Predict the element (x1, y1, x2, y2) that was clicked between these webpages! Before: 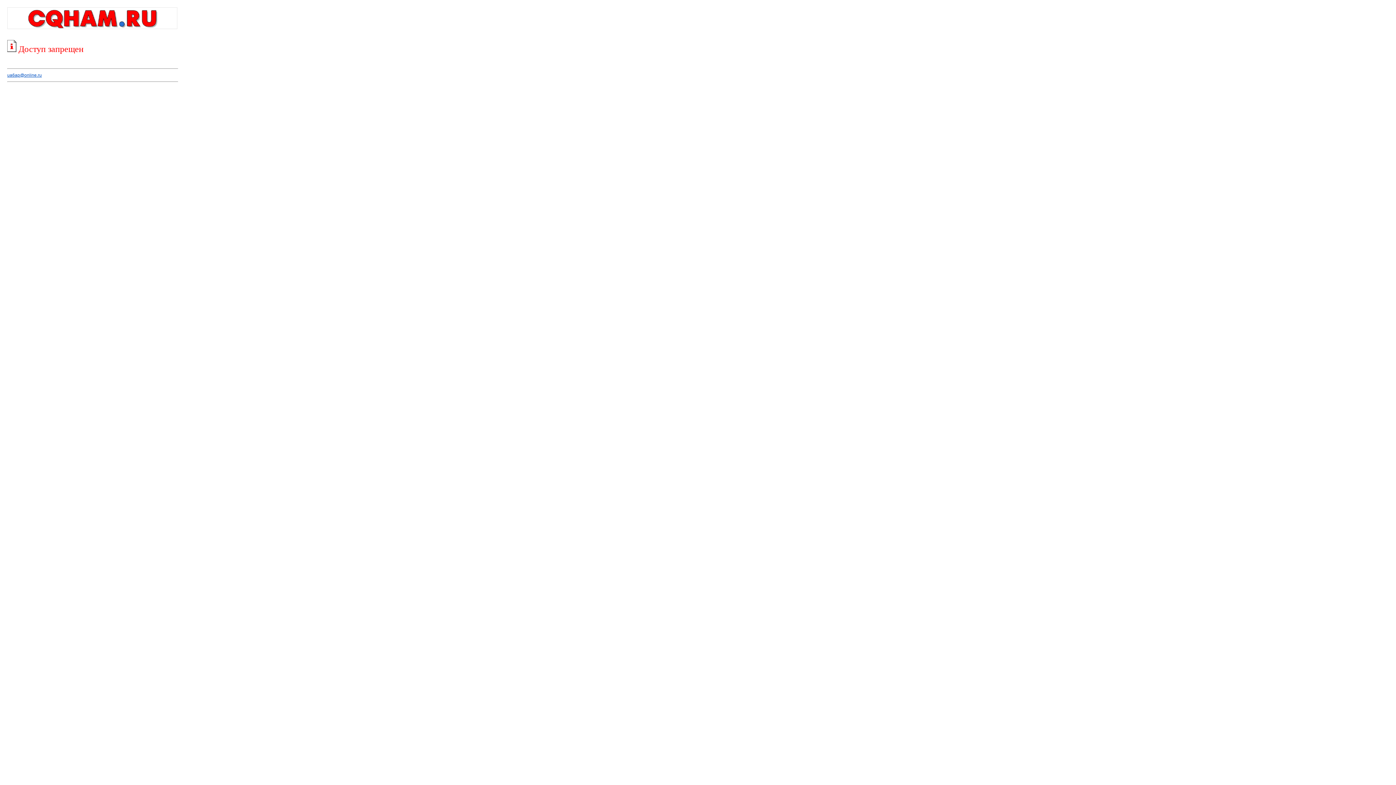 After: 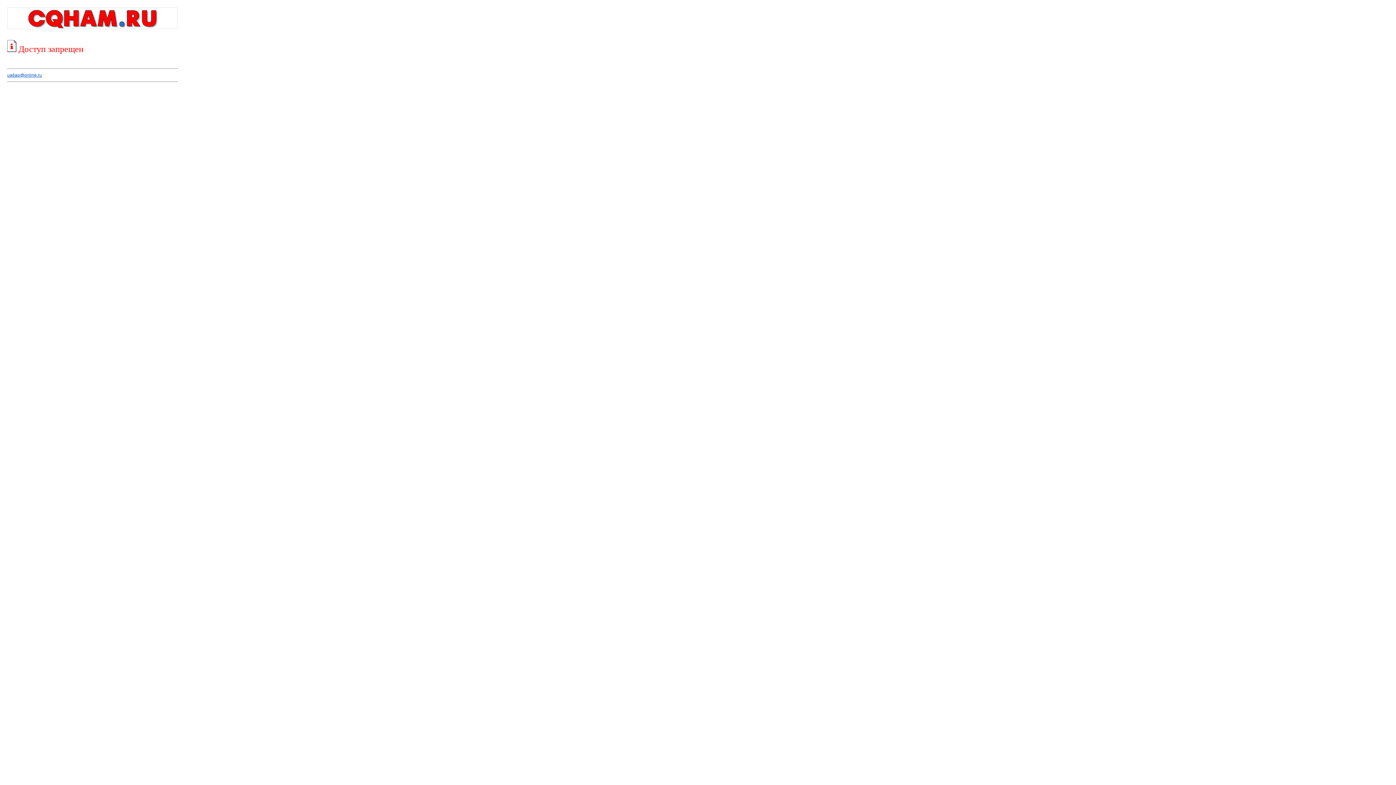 Action: bbox: (7, 72, 41, 77) label: ua6ap@online.ru